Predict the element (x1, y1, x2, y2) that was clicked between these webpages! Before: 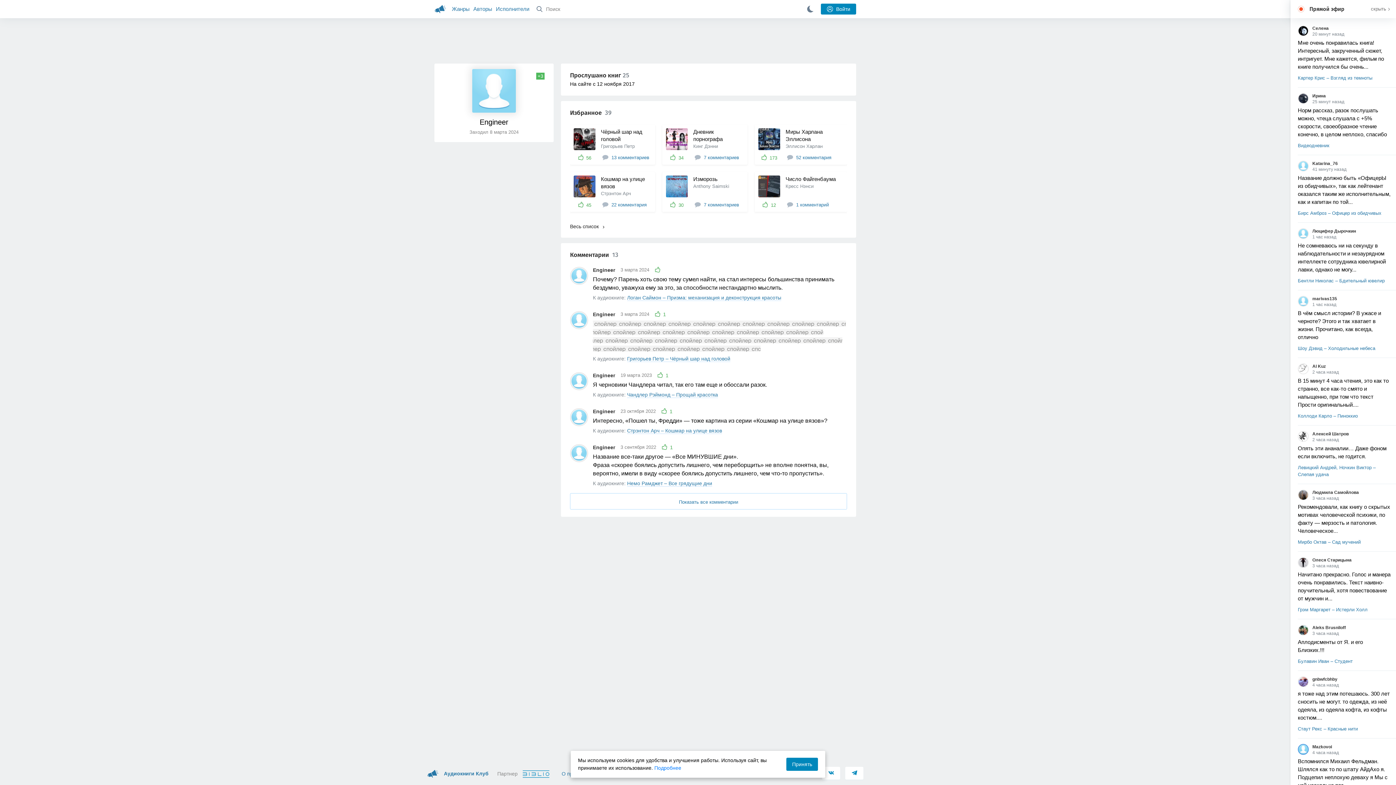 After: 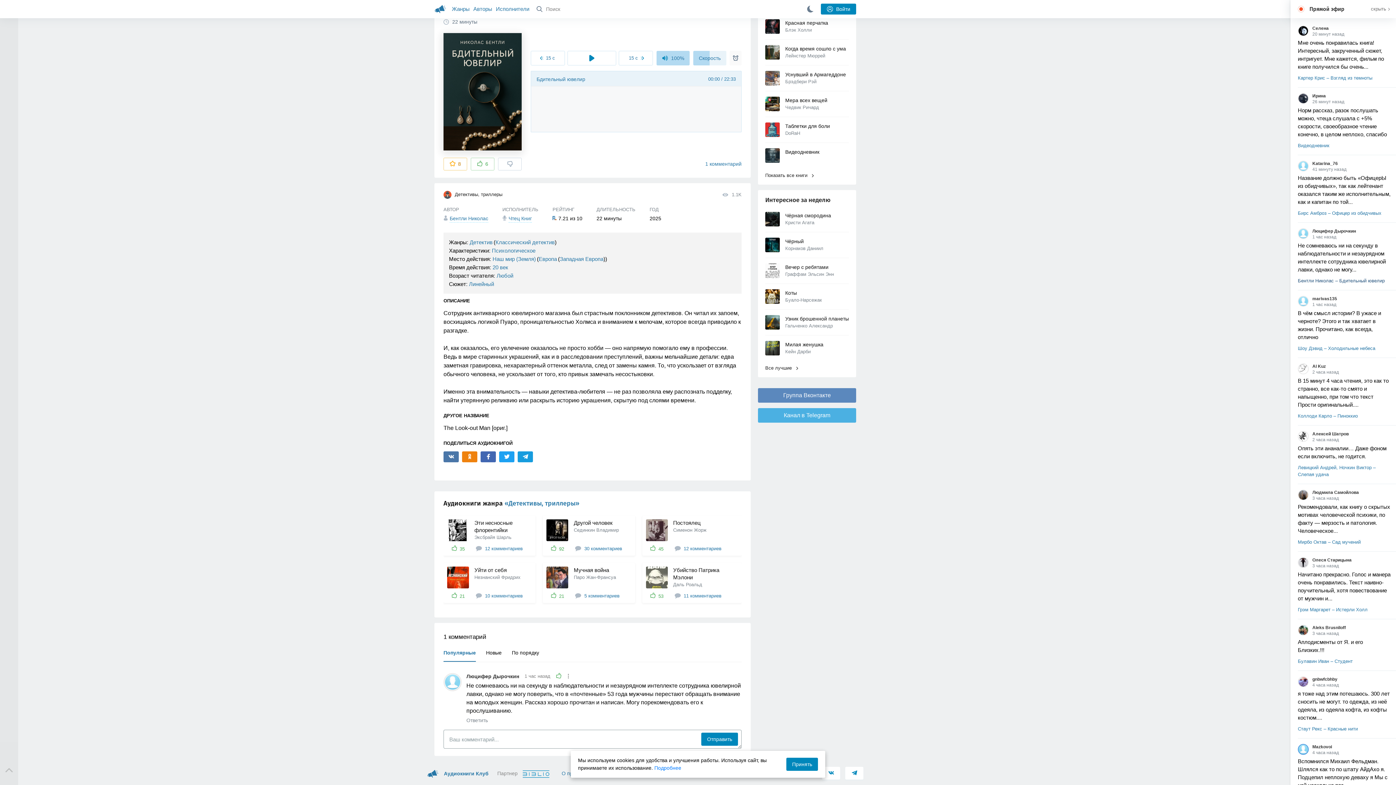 Action: bbox: (1298, 240, 1390, 284)